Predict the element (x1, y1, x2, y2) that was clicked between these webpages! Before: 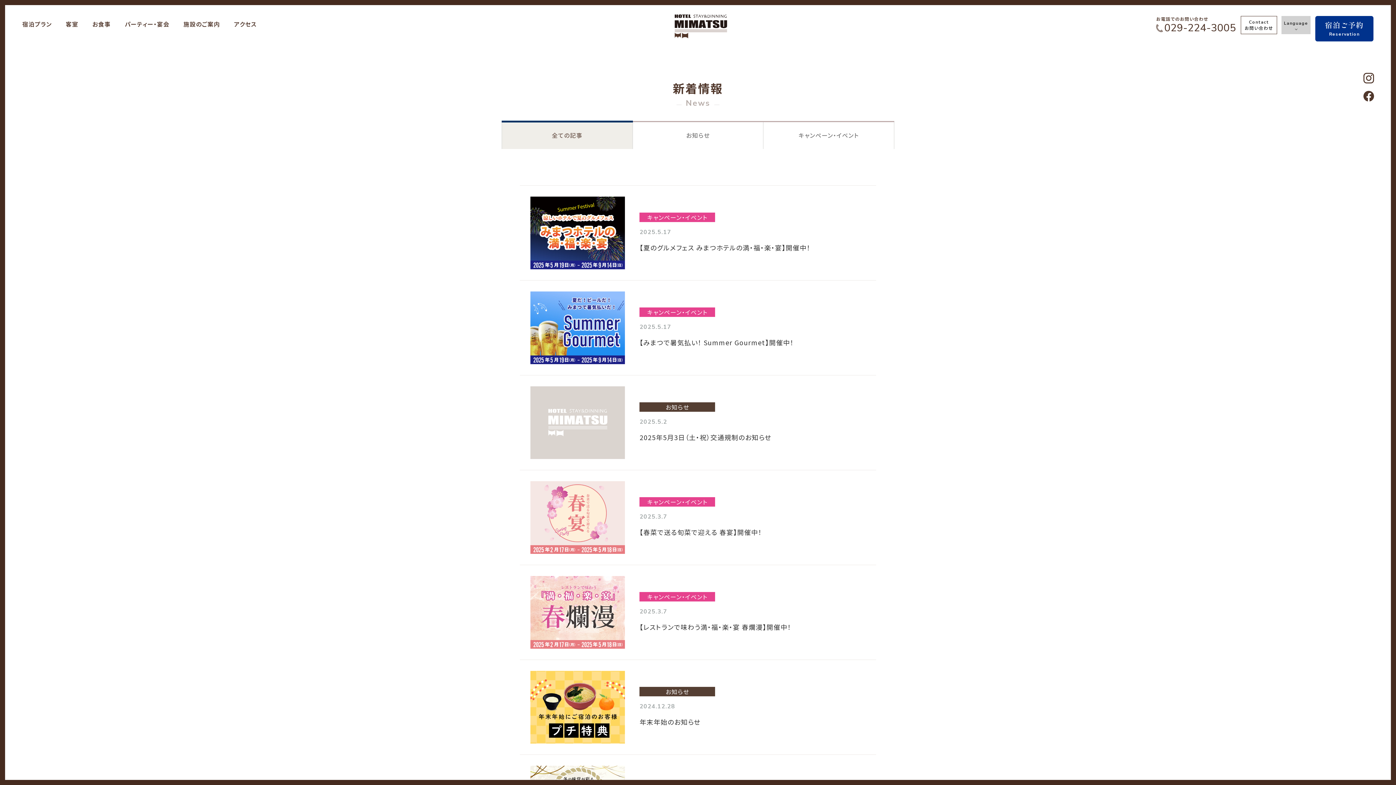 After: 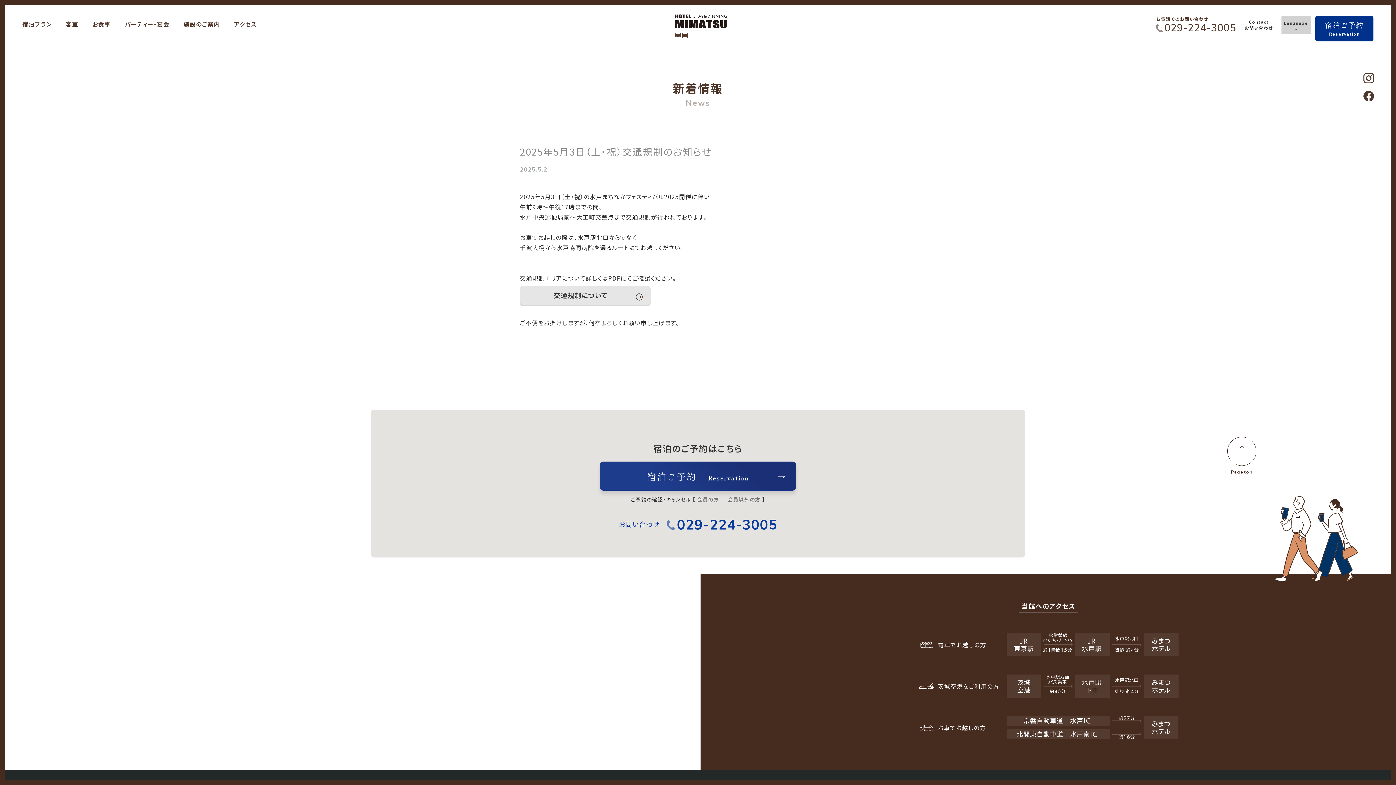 Action: label: お知らせ
2025.5.2

2025年5月3日（土・祝）交通規制のお知らせ bbox: (520, 375, 876, 470)